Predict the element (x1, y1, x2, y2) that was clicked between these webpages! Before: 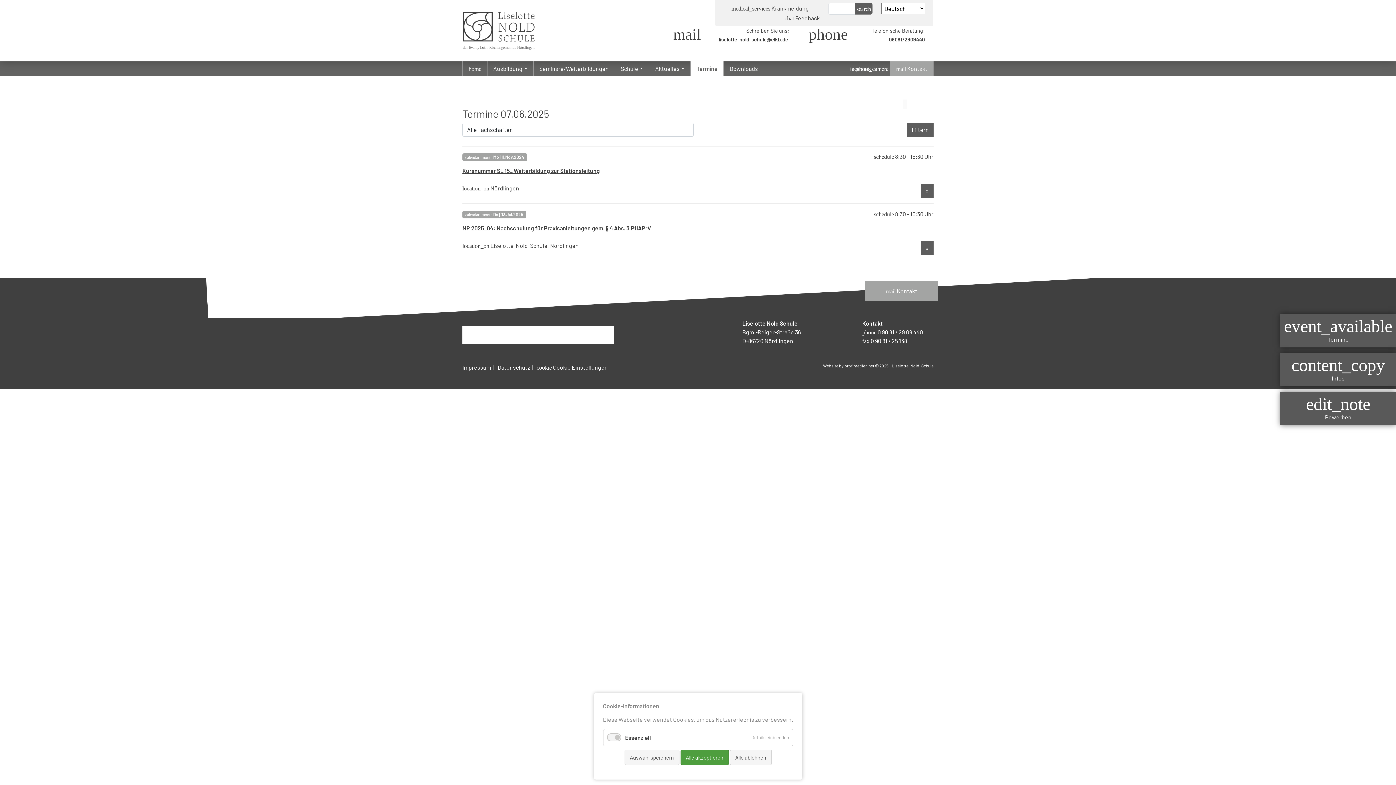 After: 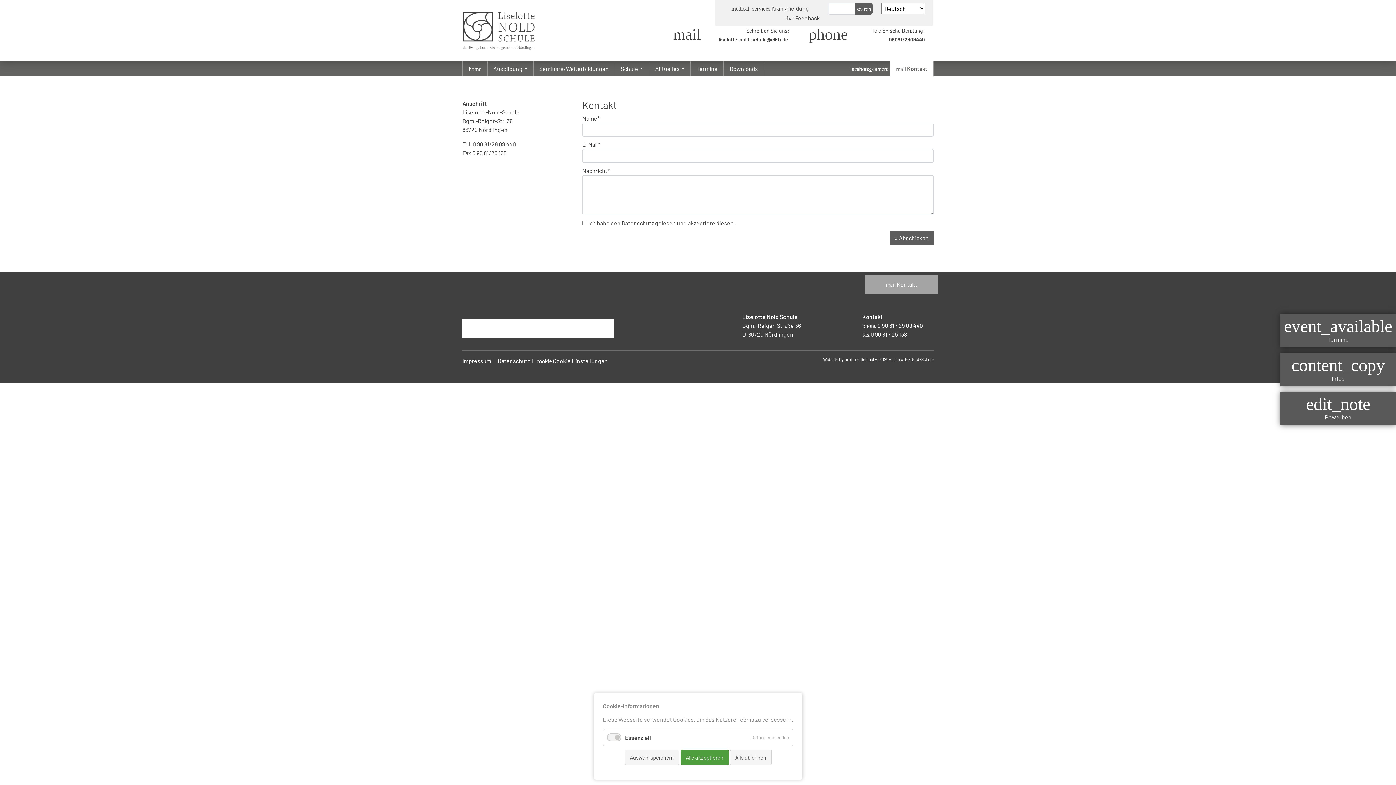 Action: bbox: (865, 281, 938, 301) label: mail Kontakt